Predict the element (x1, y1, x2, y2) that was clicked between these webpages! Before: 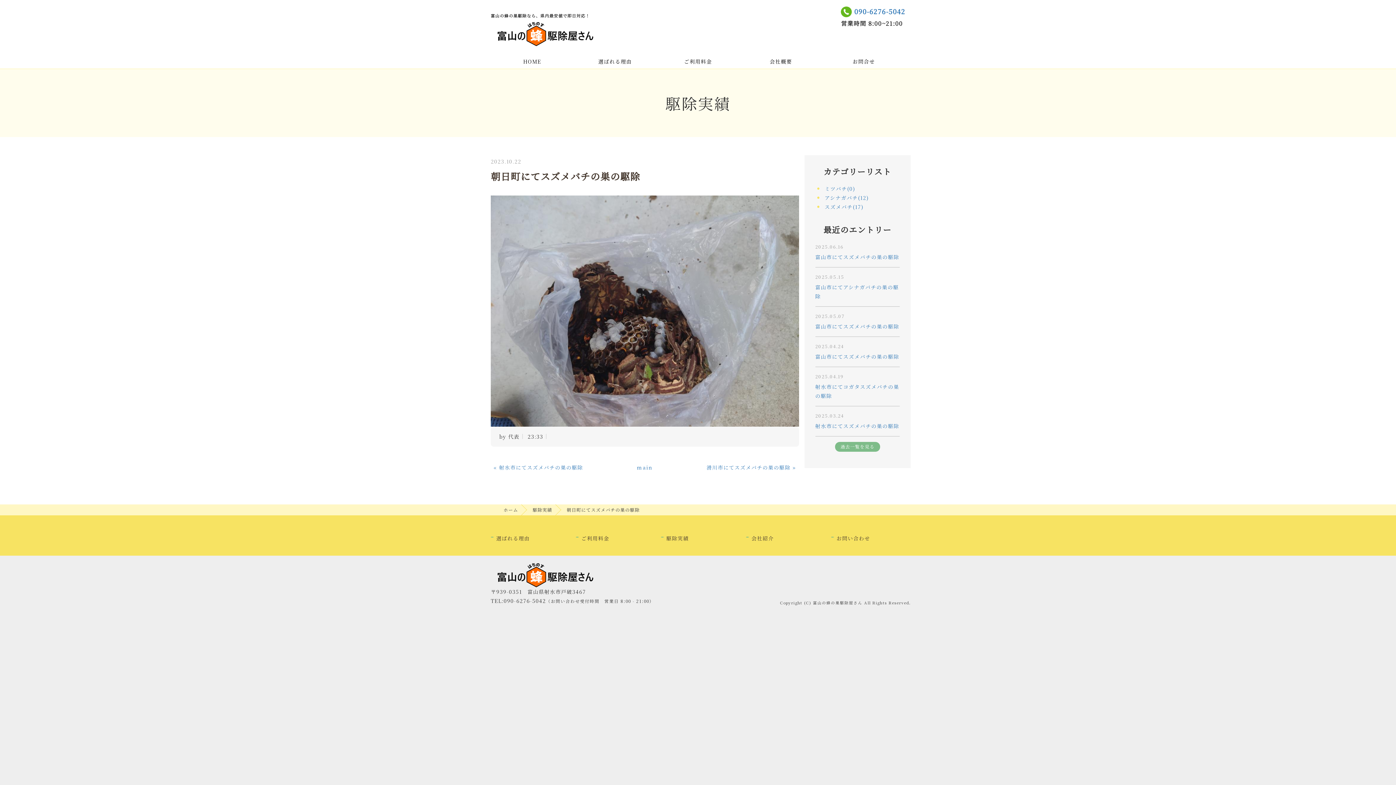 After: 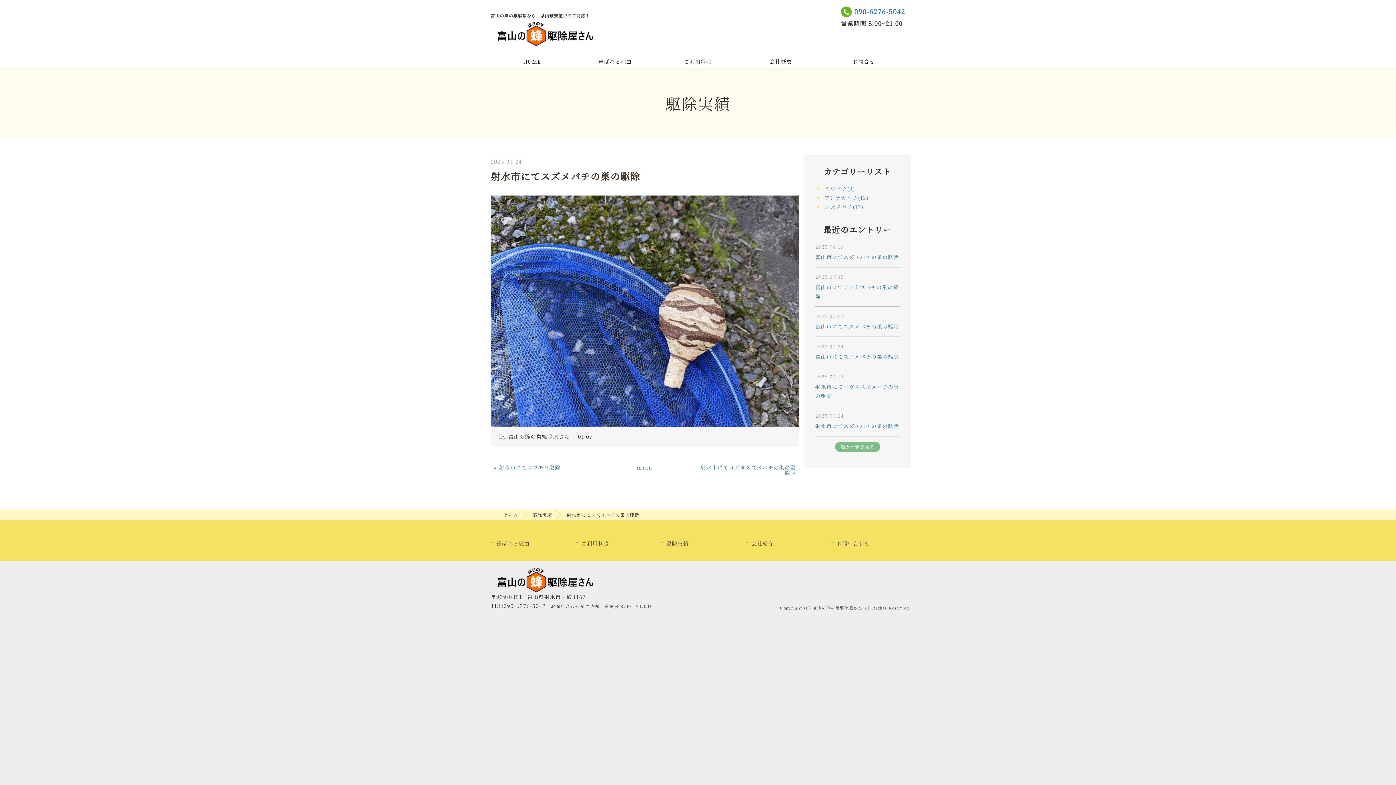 Action: label: 射水市にてスズメバチの巣の駆除 bbox: (815, 422, 899, 429)